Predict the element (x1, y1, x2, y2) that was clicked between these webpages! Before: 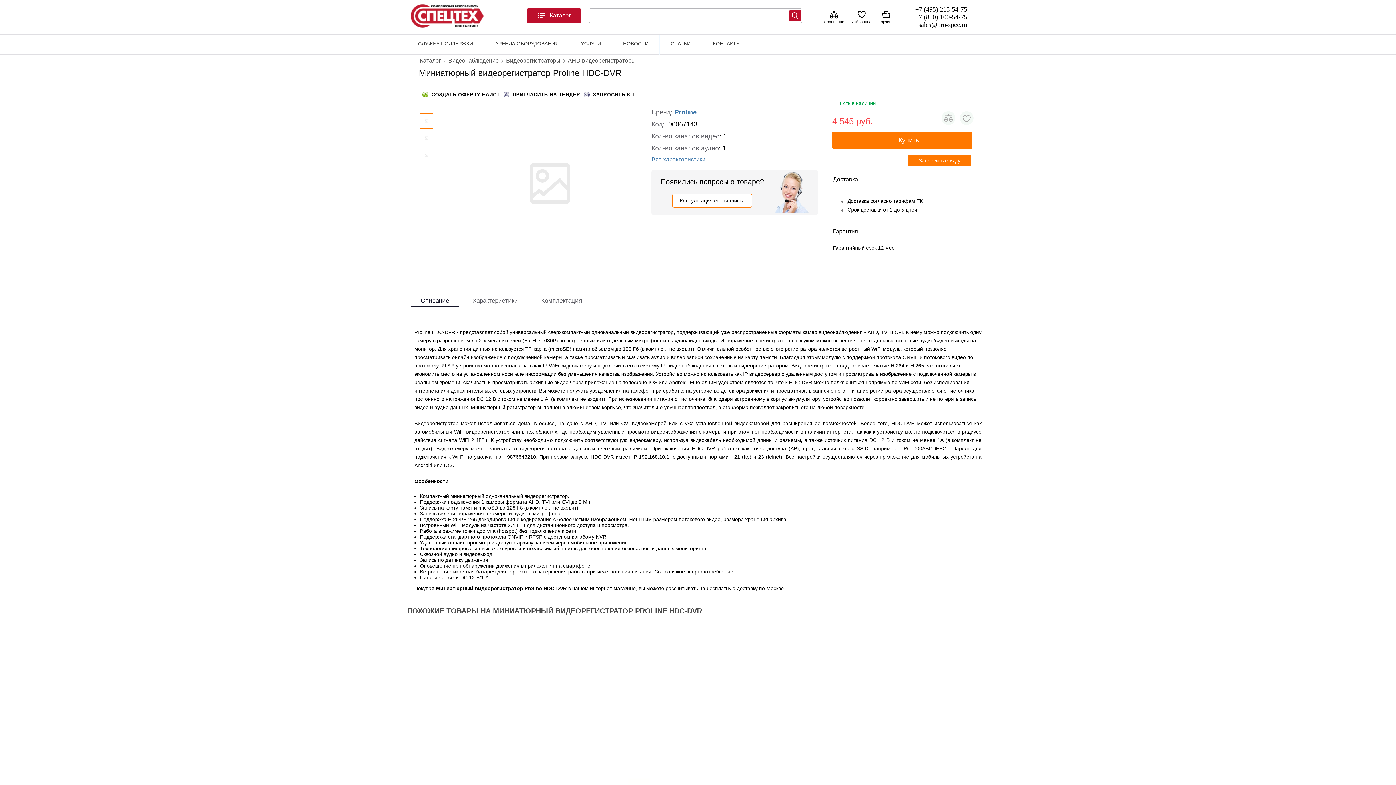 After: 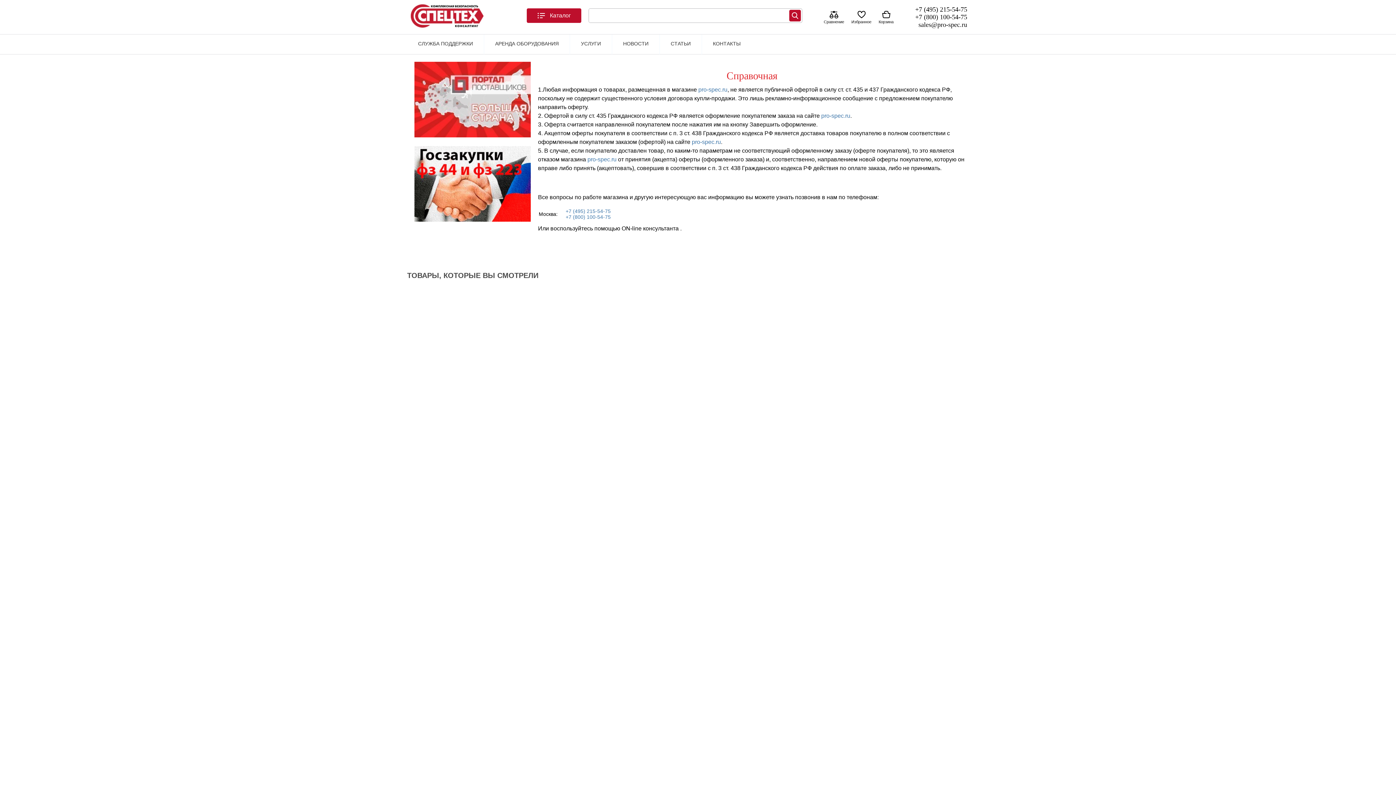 Action: label: СЛУЖБА ПОДДЕРЖКИ bbox: (418, 32, 473, 54)